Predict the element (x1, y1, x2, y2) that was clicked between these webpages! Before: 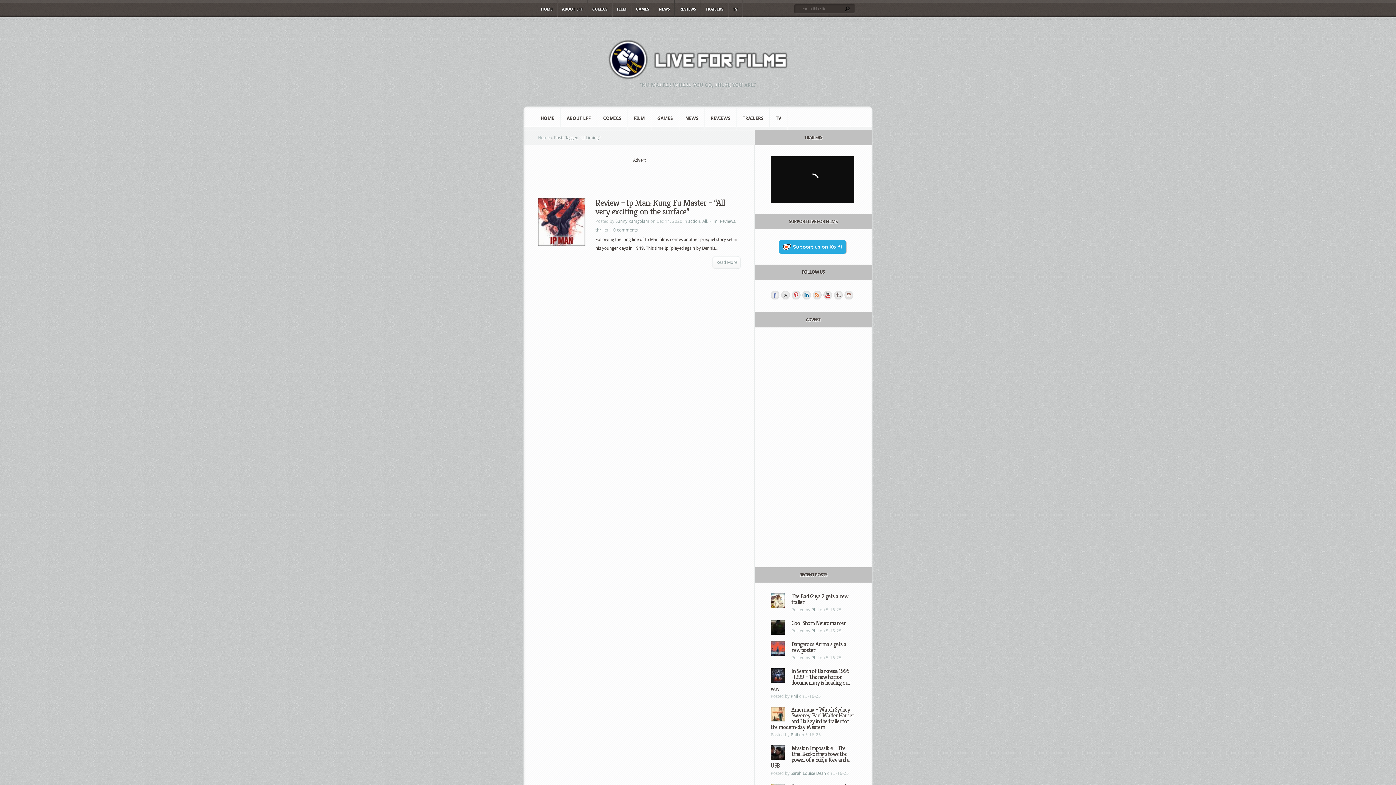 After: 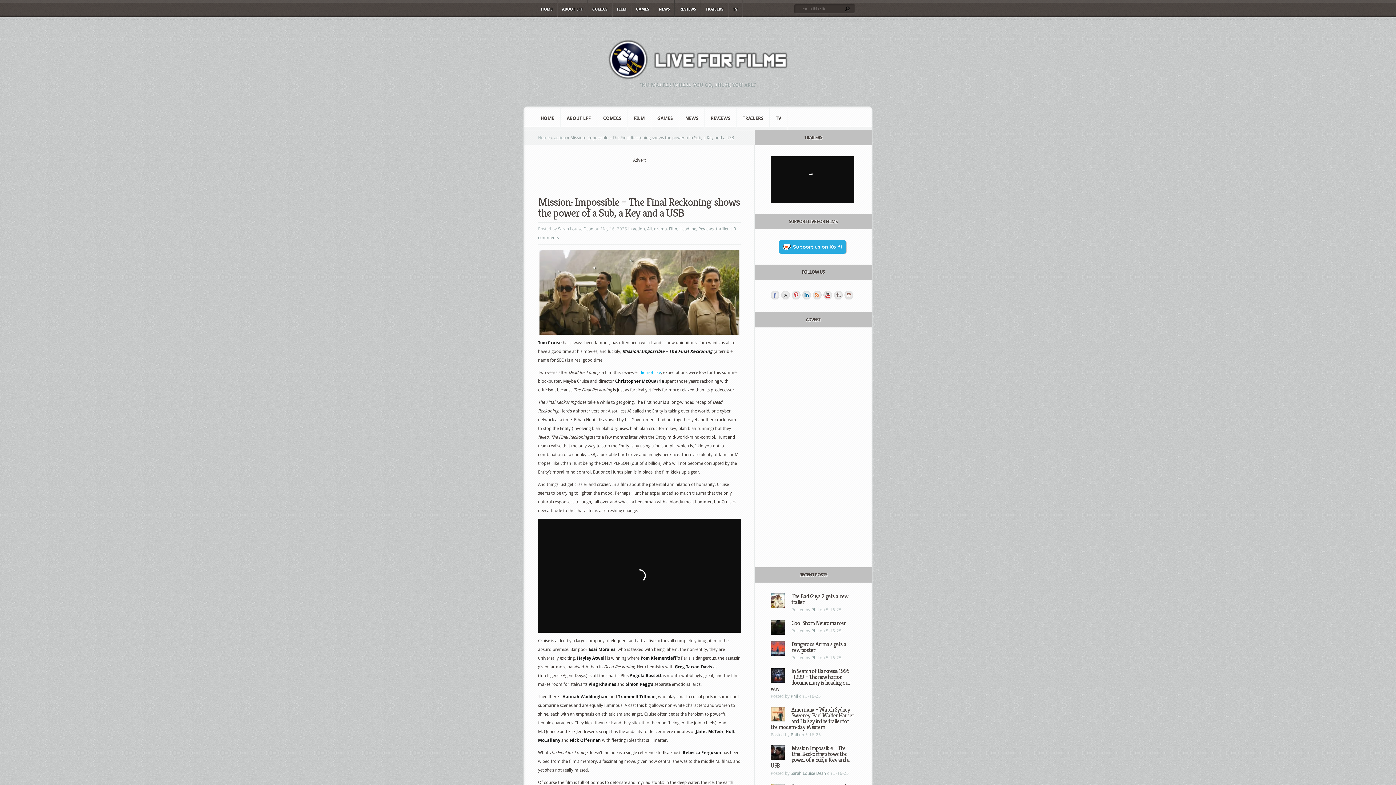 Action: bbox: (770, 744, 849, 769) label: Mission: Impossible – The Final Reckoning shows the power of a Sub, a Key and a USB